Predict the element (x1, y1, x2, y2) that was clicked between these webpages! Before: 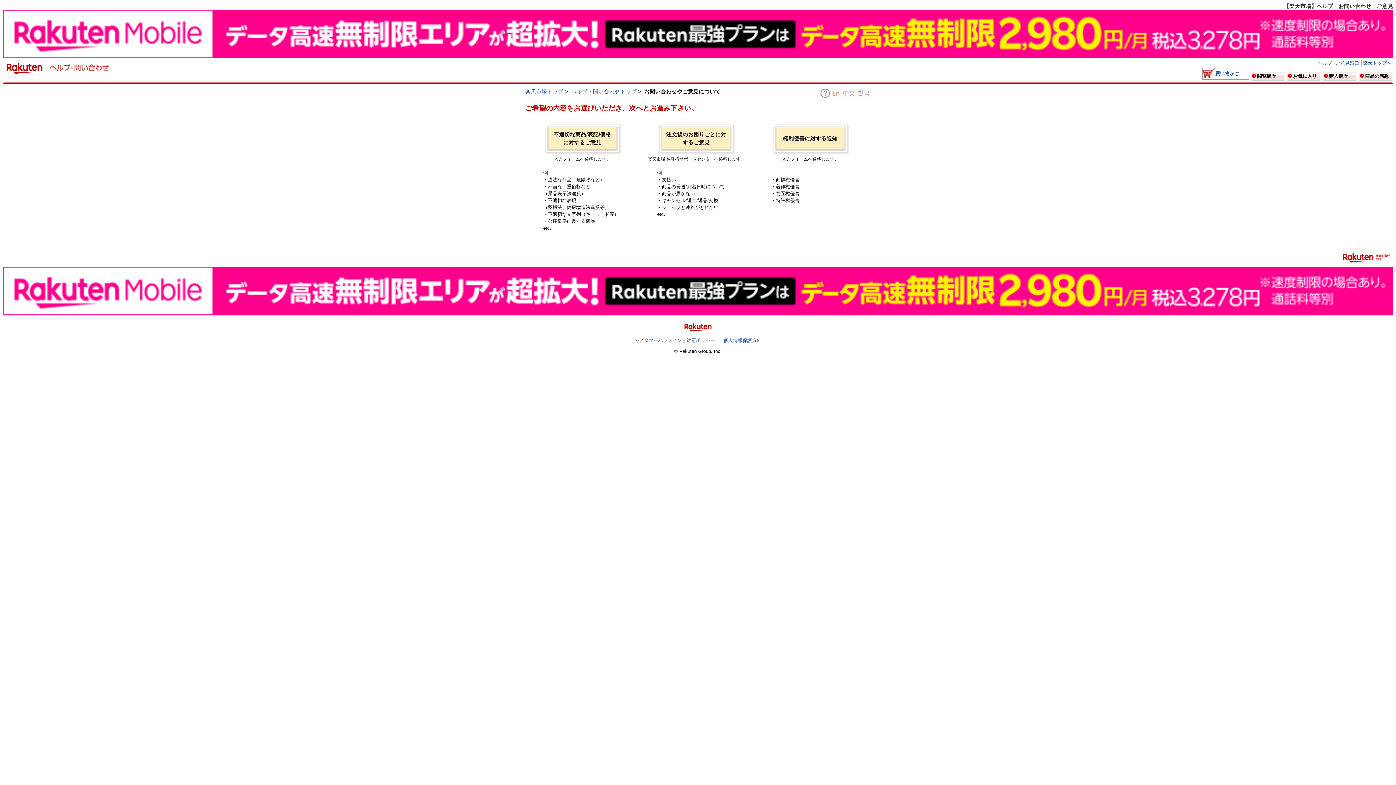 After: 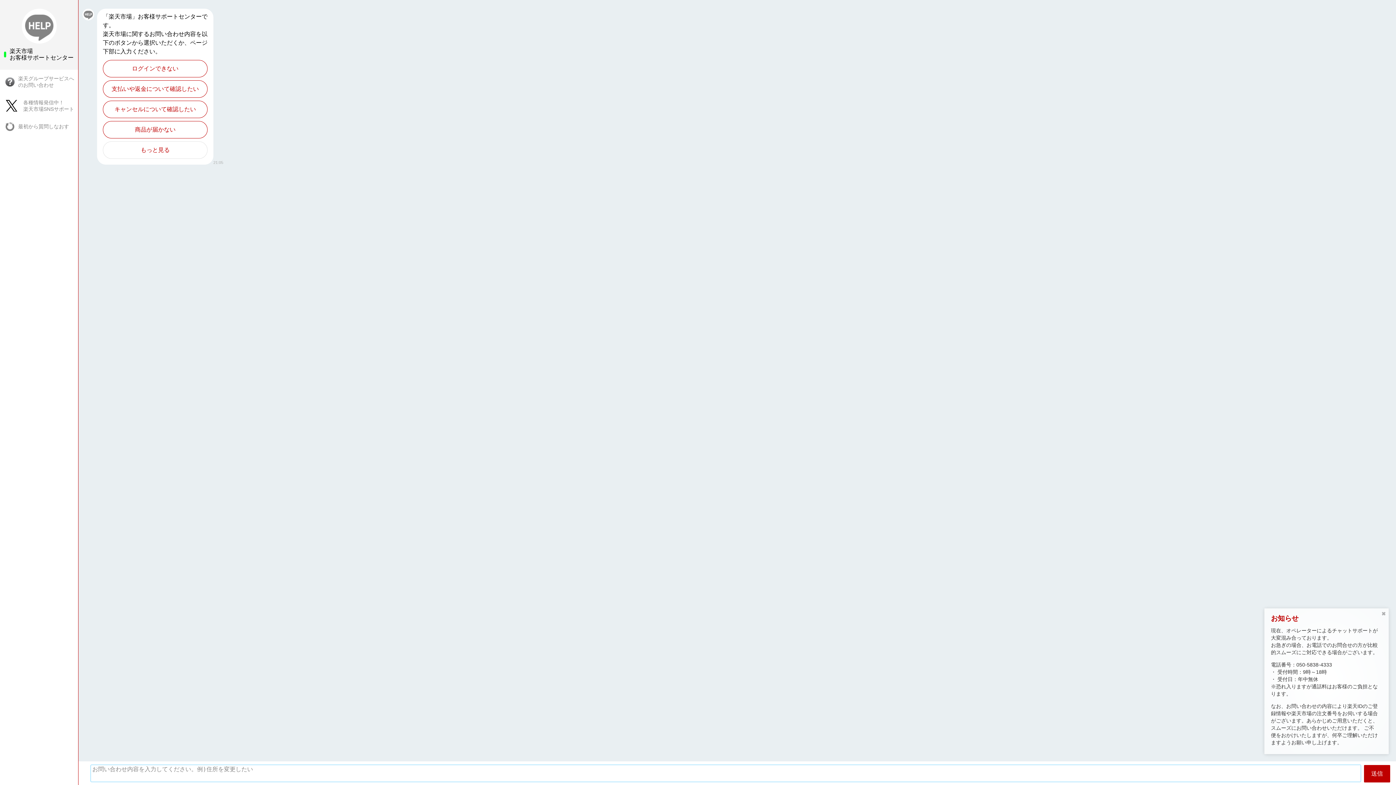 Action: label: 注文後のお困りごとに対するご意見 bbox: (661, 126, 731, 150)